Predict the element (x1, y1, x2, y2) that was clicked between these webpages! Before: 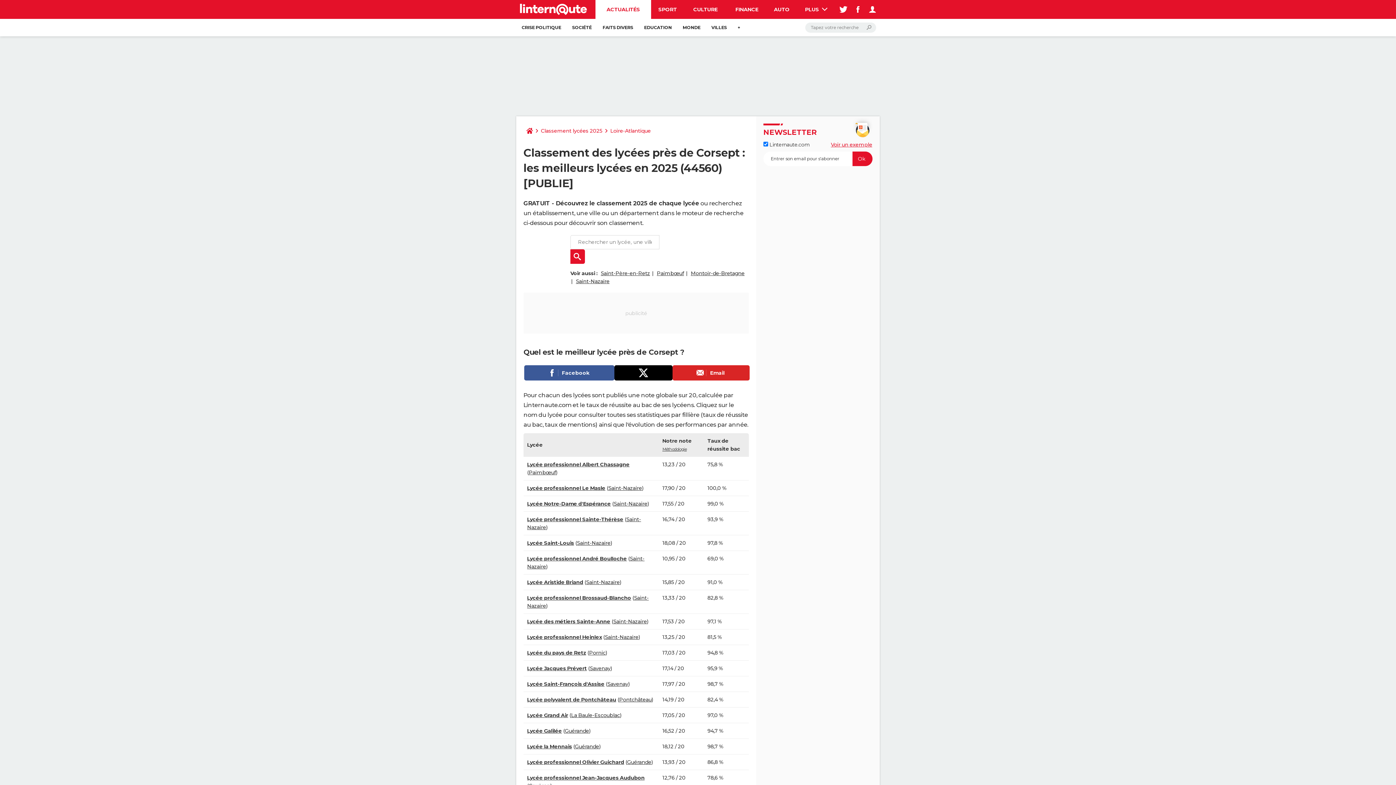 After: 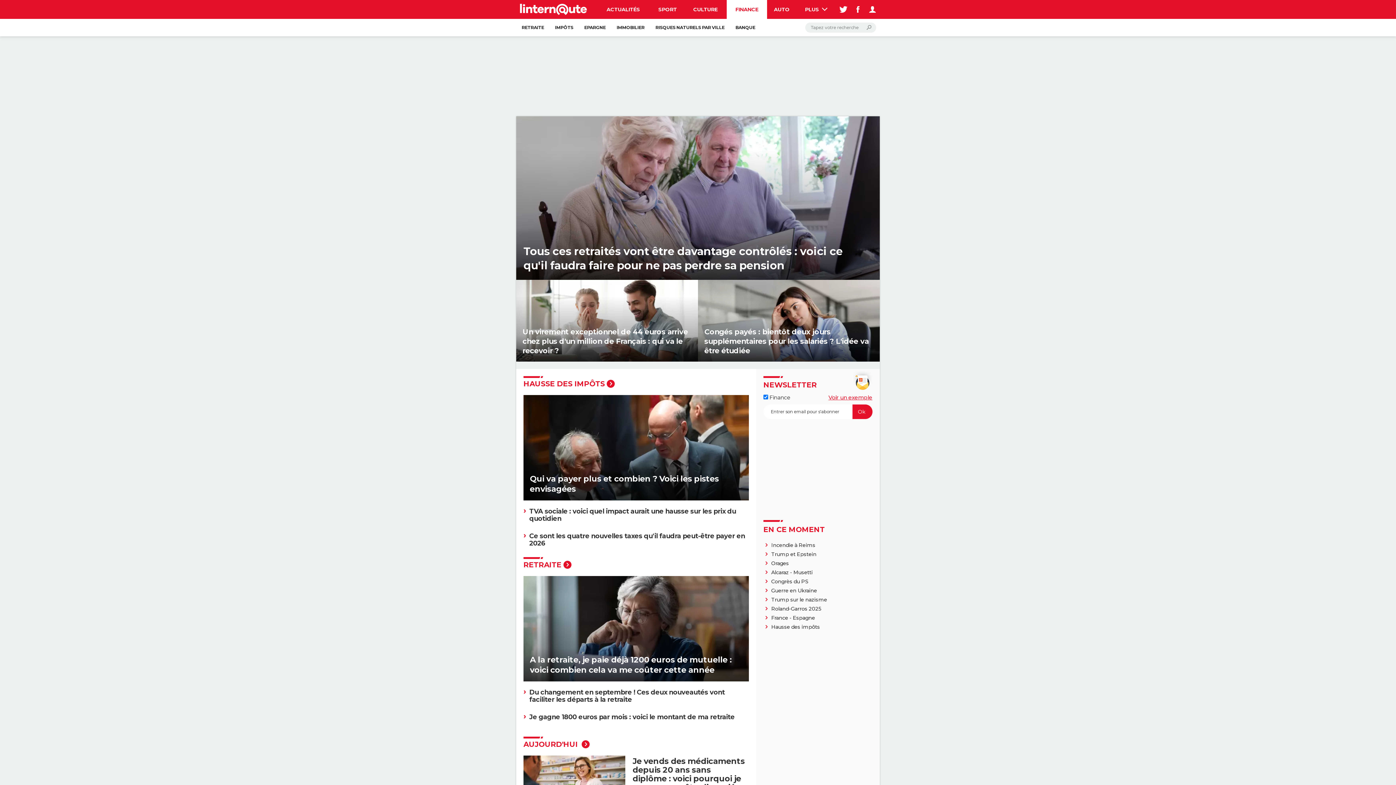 Action: bbox: (726, 0, 767, 18) label: FINANCE